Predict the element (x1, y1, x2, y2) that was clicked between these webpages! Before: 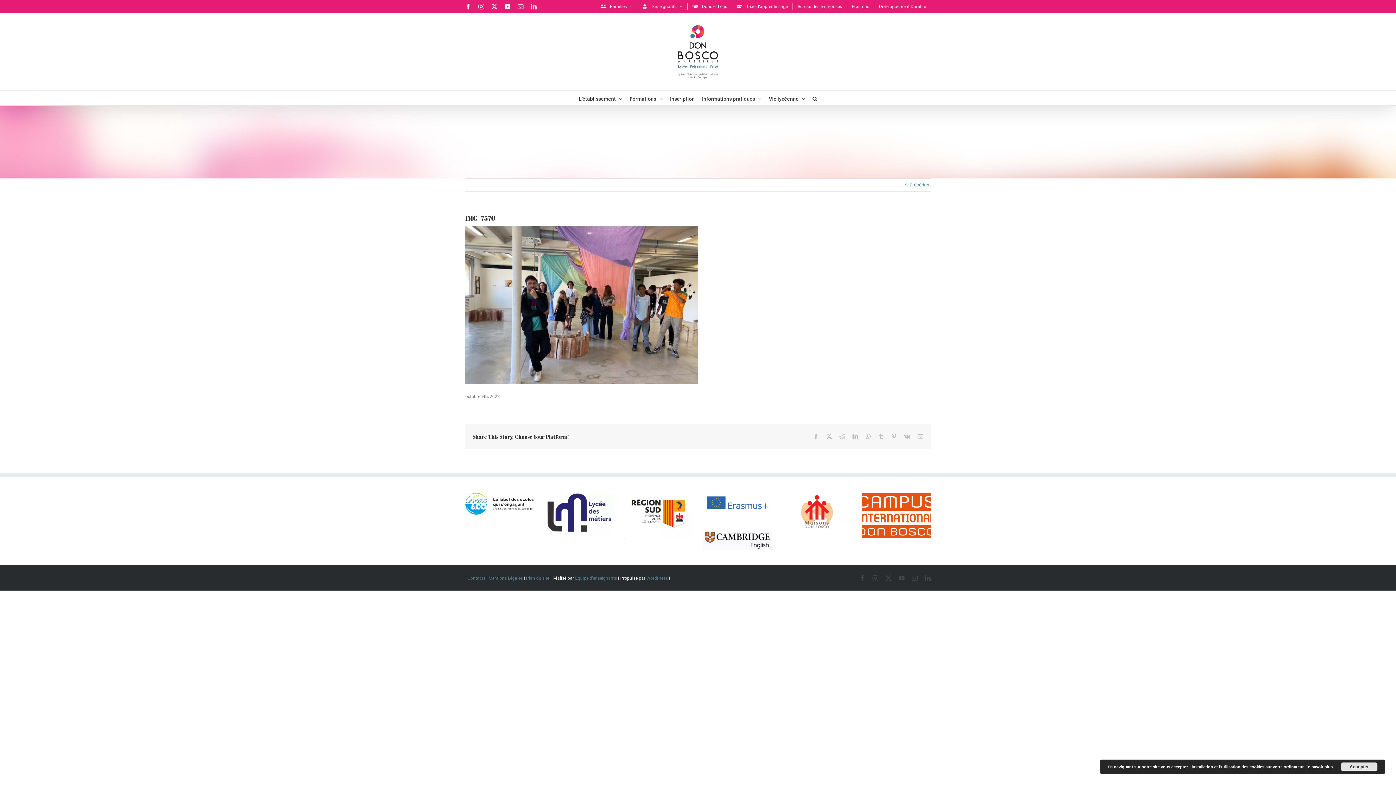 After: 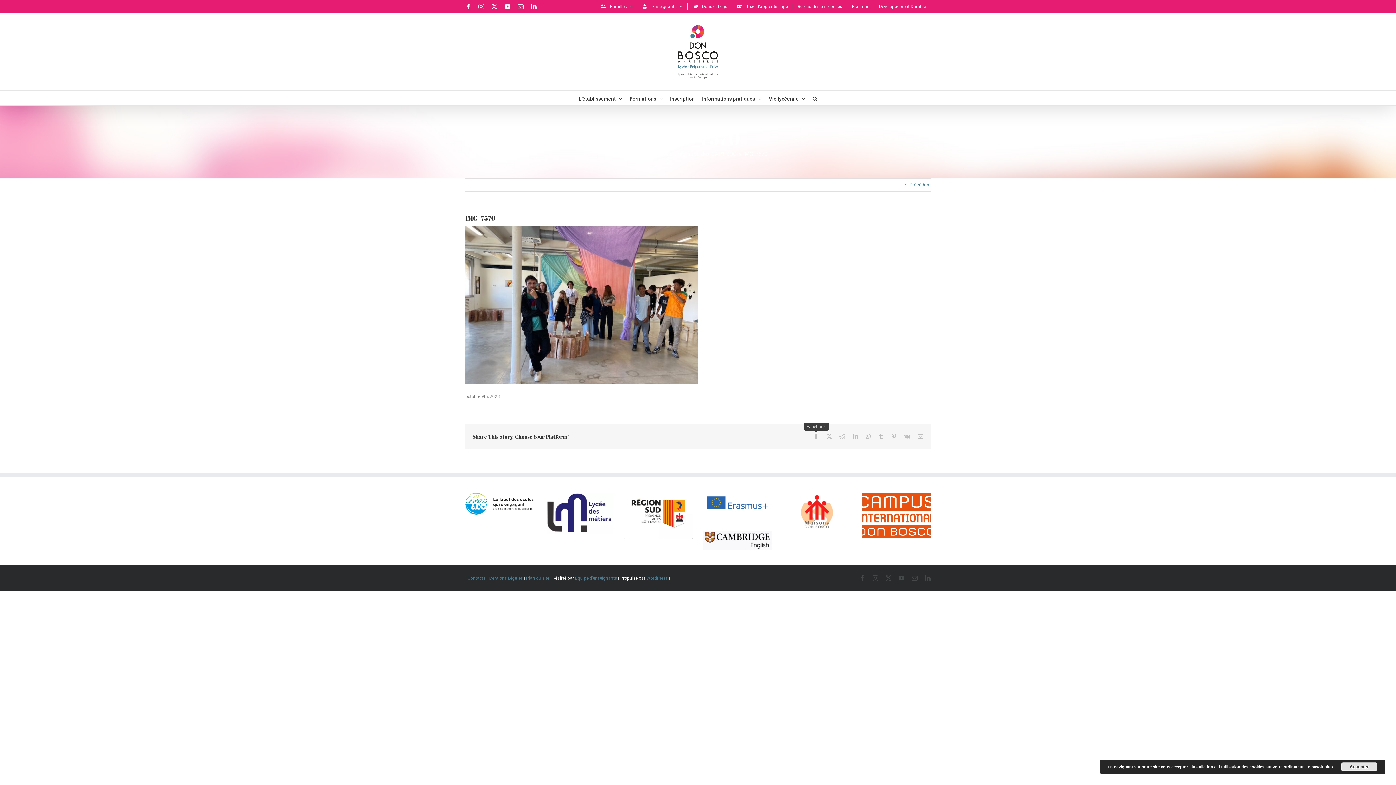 Action: bbox: (813, 433, 819, 439) label: Facebook